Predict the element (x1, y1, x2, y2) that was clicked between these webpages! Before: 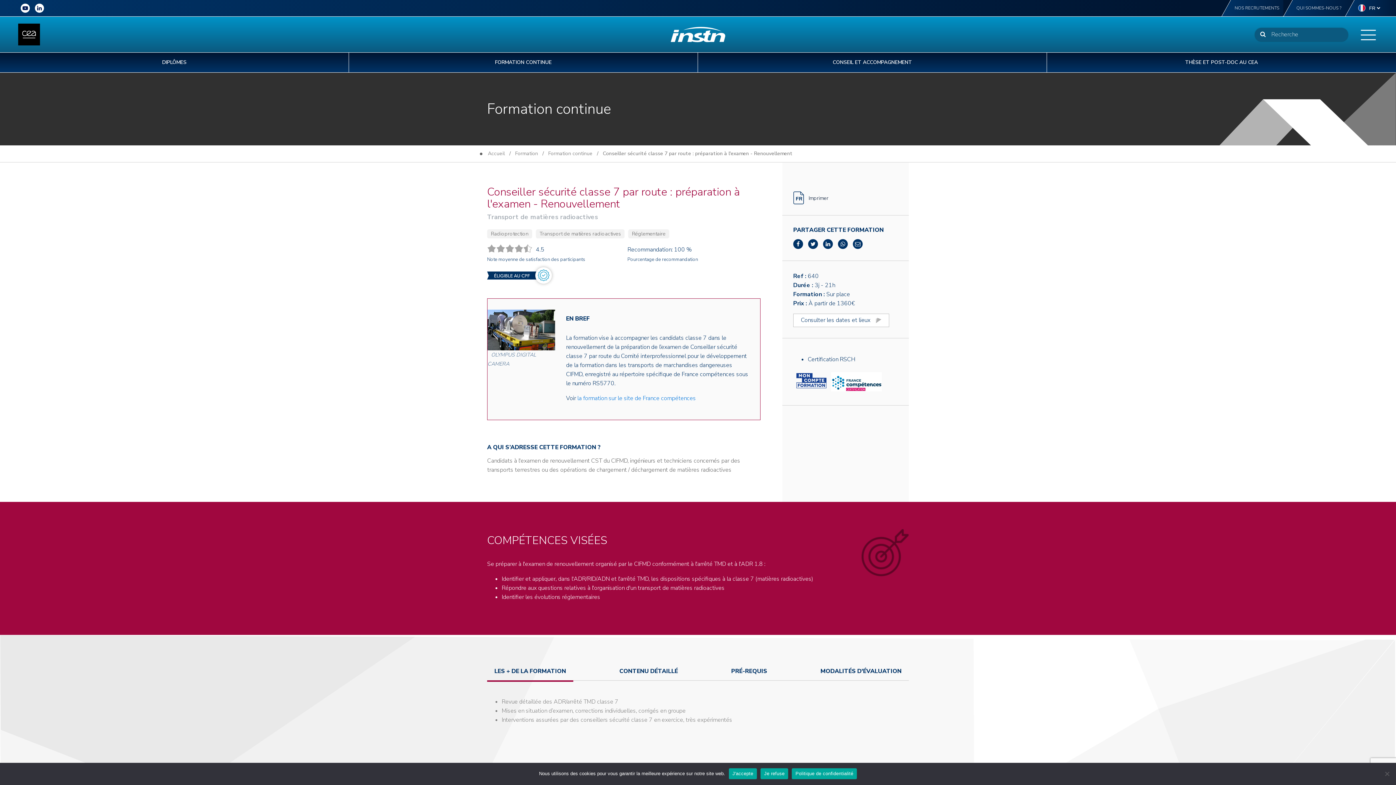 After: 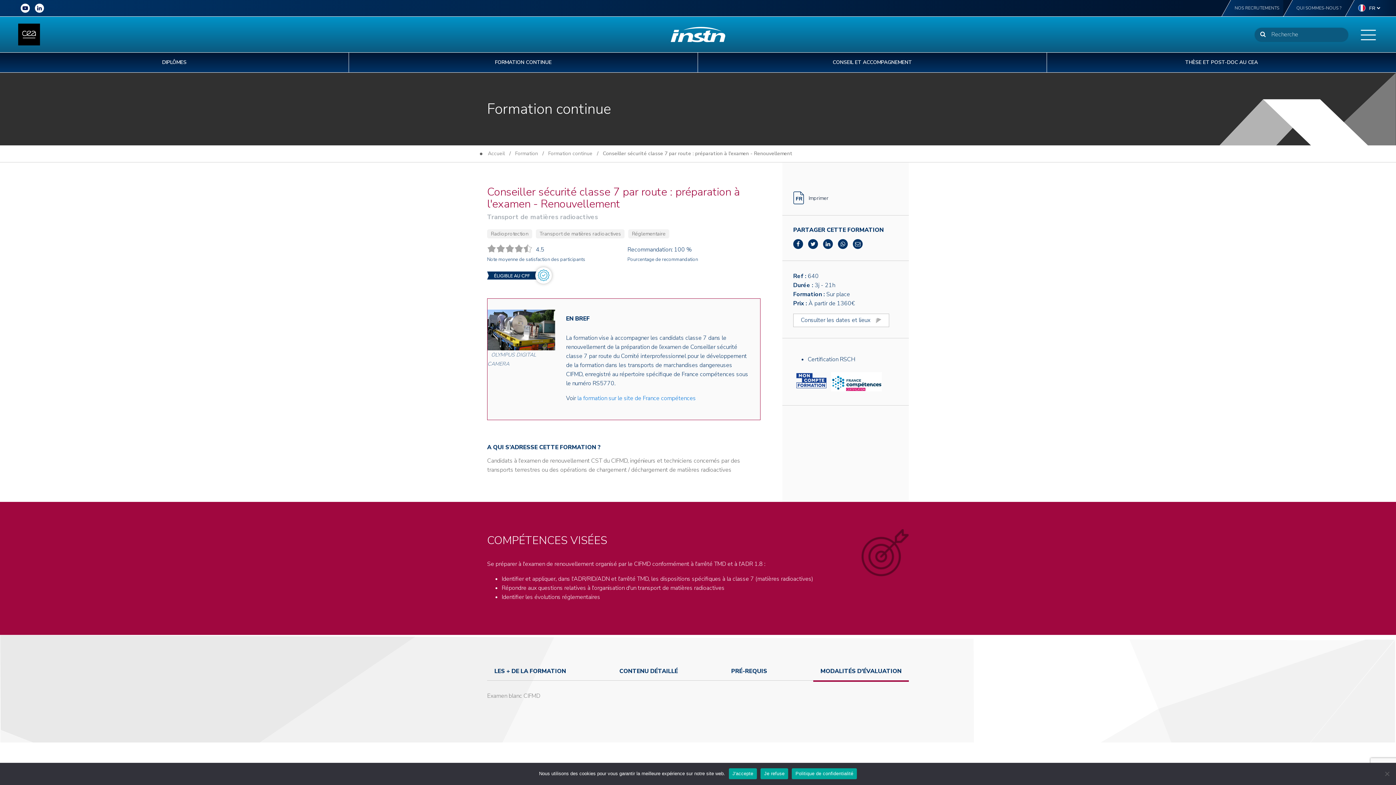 Action: label: MODALITÉS D'ÉVALUATION bbox: (813, 662, 909, 680)